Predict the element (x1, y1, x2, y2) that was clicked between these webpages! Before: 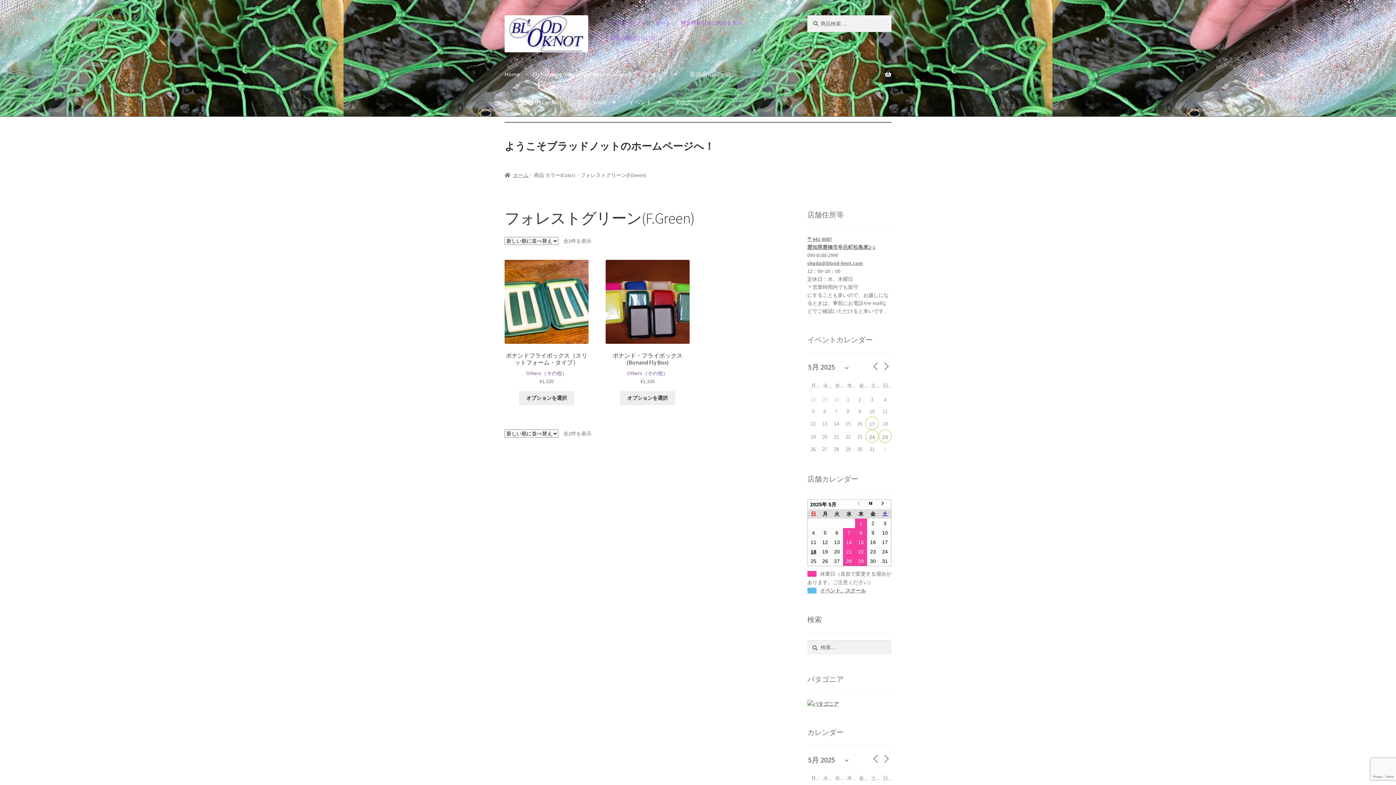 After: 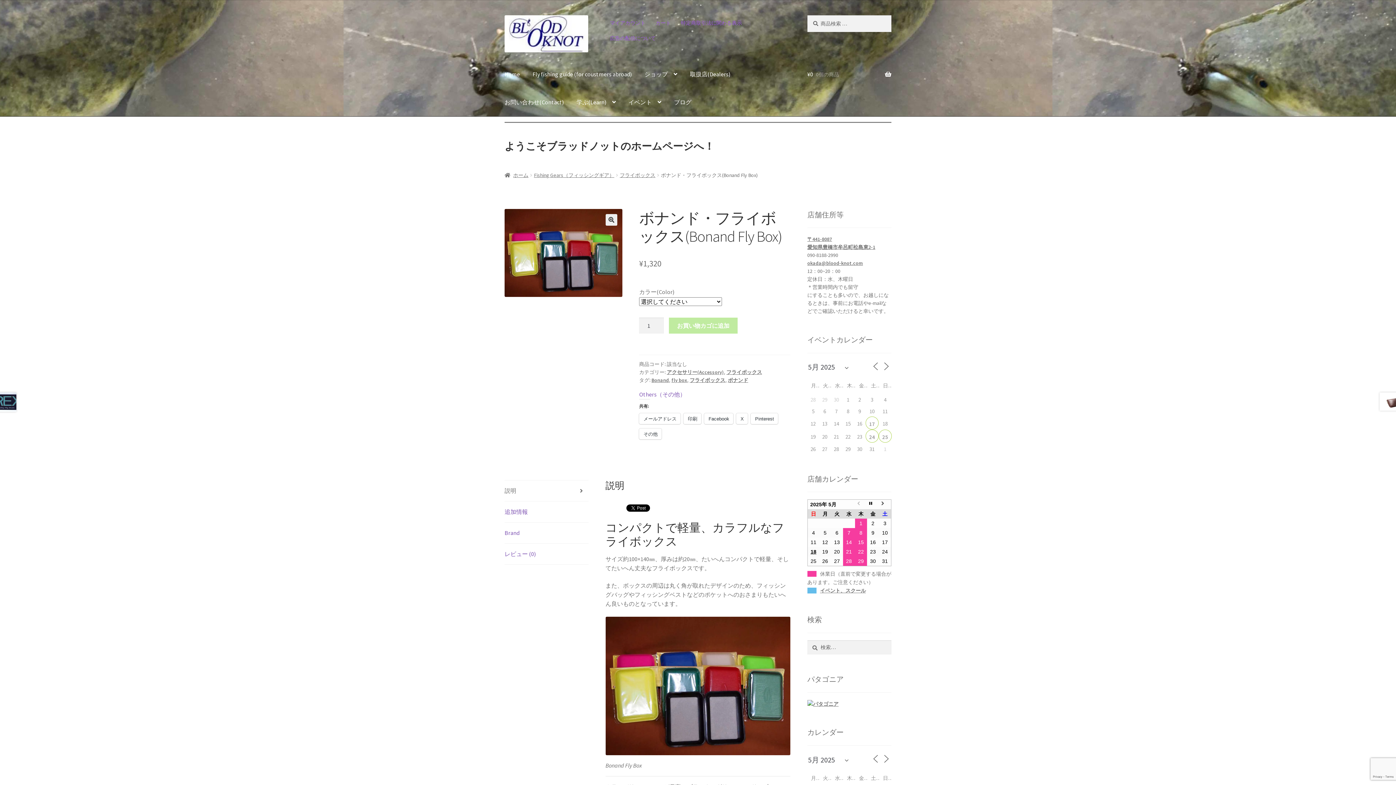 Action: bbox: (620, 391, 675, 405) label: “ボナンド・フライボックス(Bonand Fly Box)” のオプションを選択